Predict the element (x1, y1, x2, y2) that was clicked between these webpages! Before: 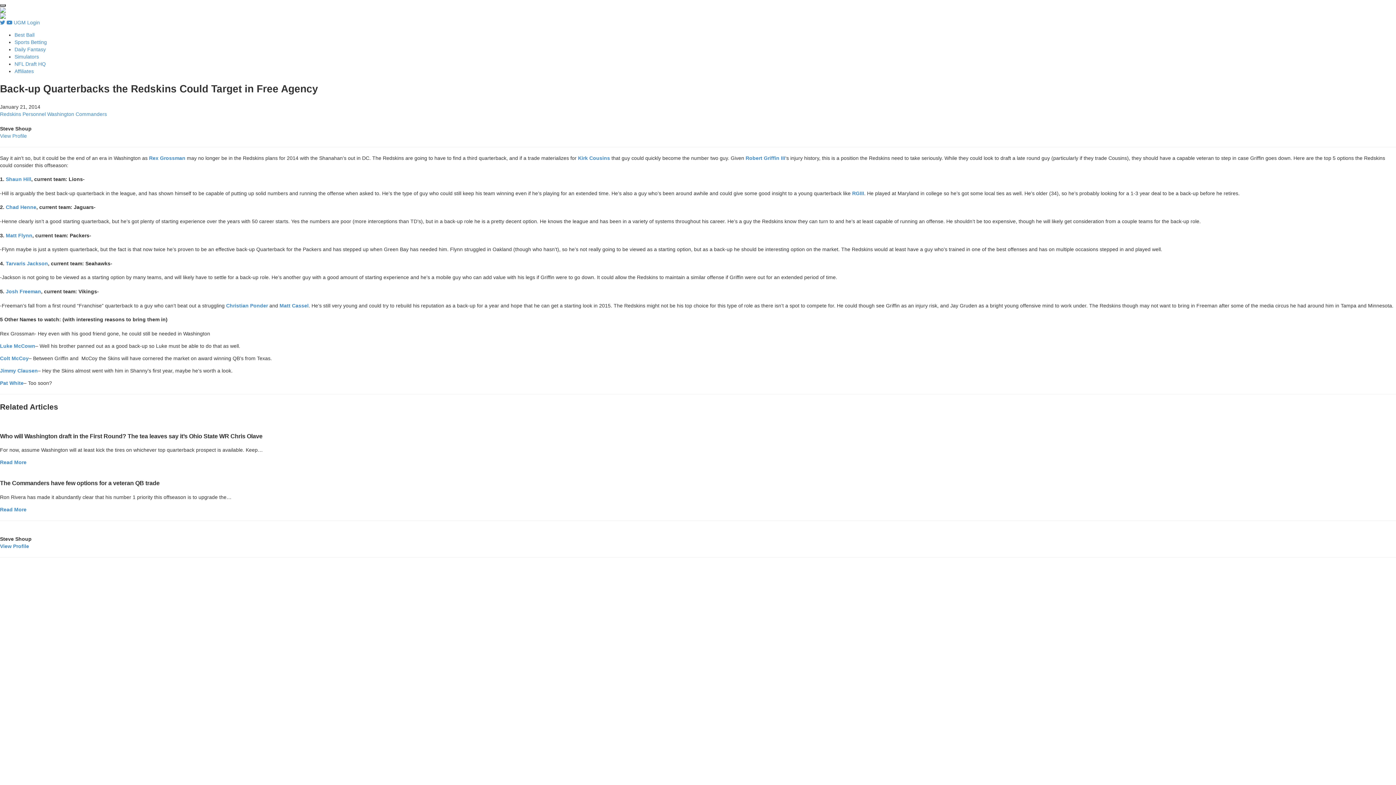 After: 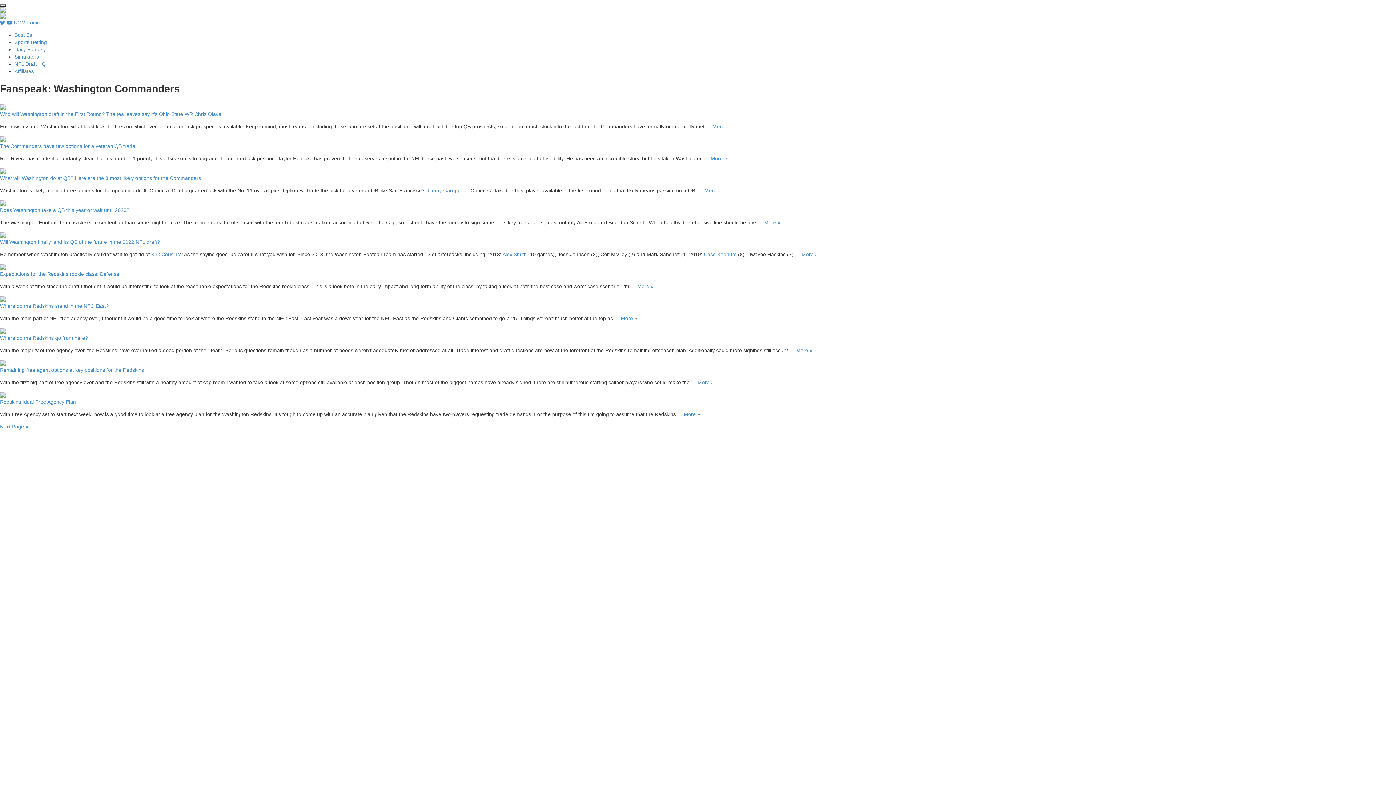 Action: label: Washington Commanders bbox: (47, 111, 106, 116)